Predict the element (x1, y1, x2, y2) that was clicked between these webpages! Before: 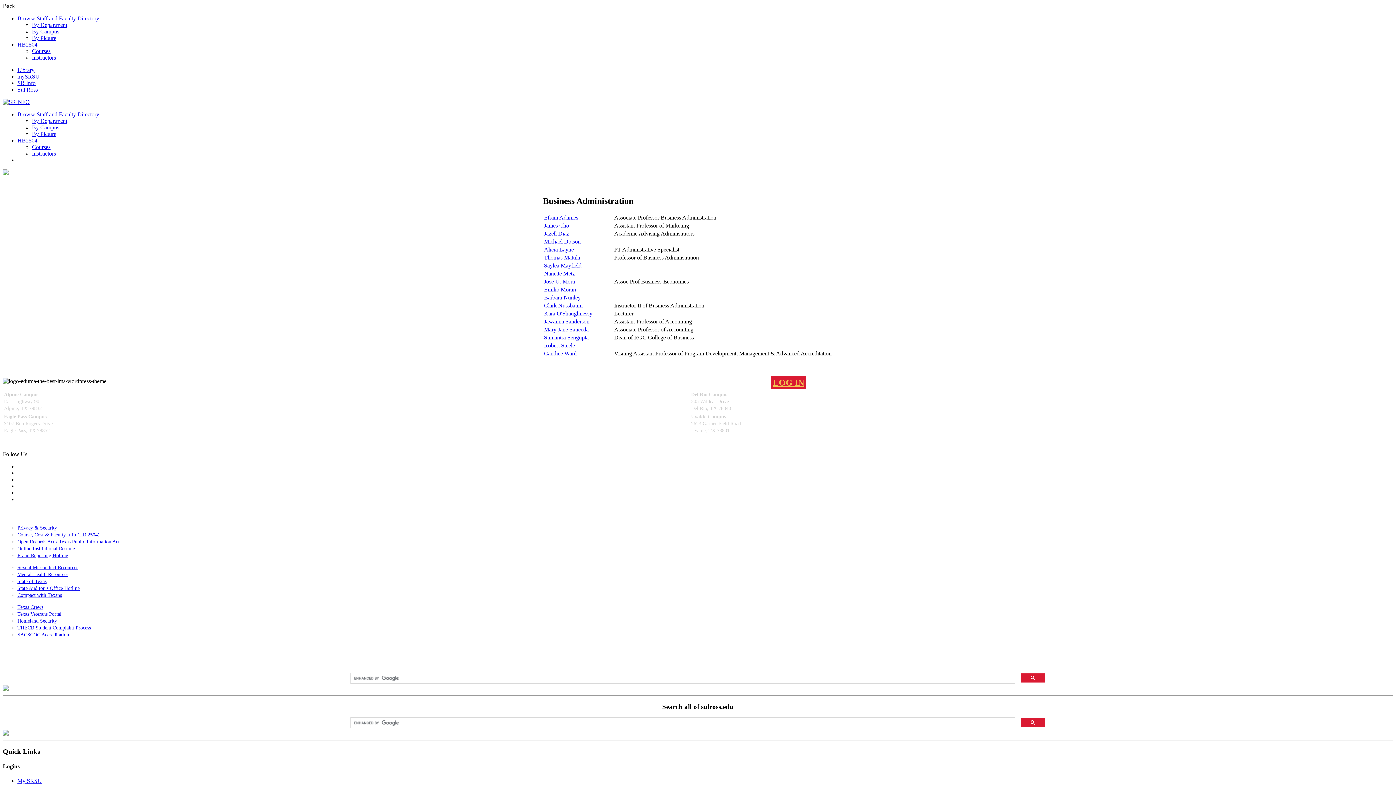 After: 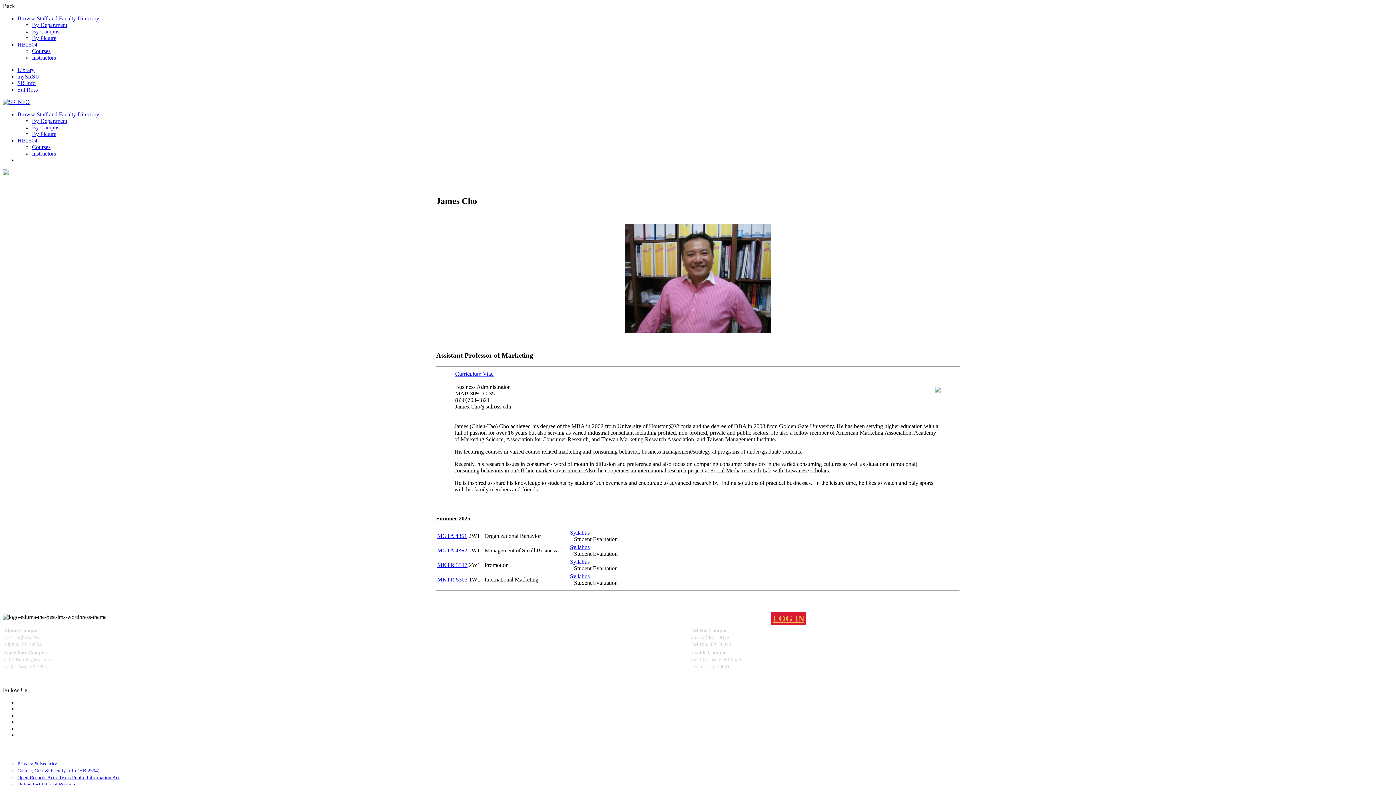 Action: bbox: (544, 222, 569, 228) label: James Cho